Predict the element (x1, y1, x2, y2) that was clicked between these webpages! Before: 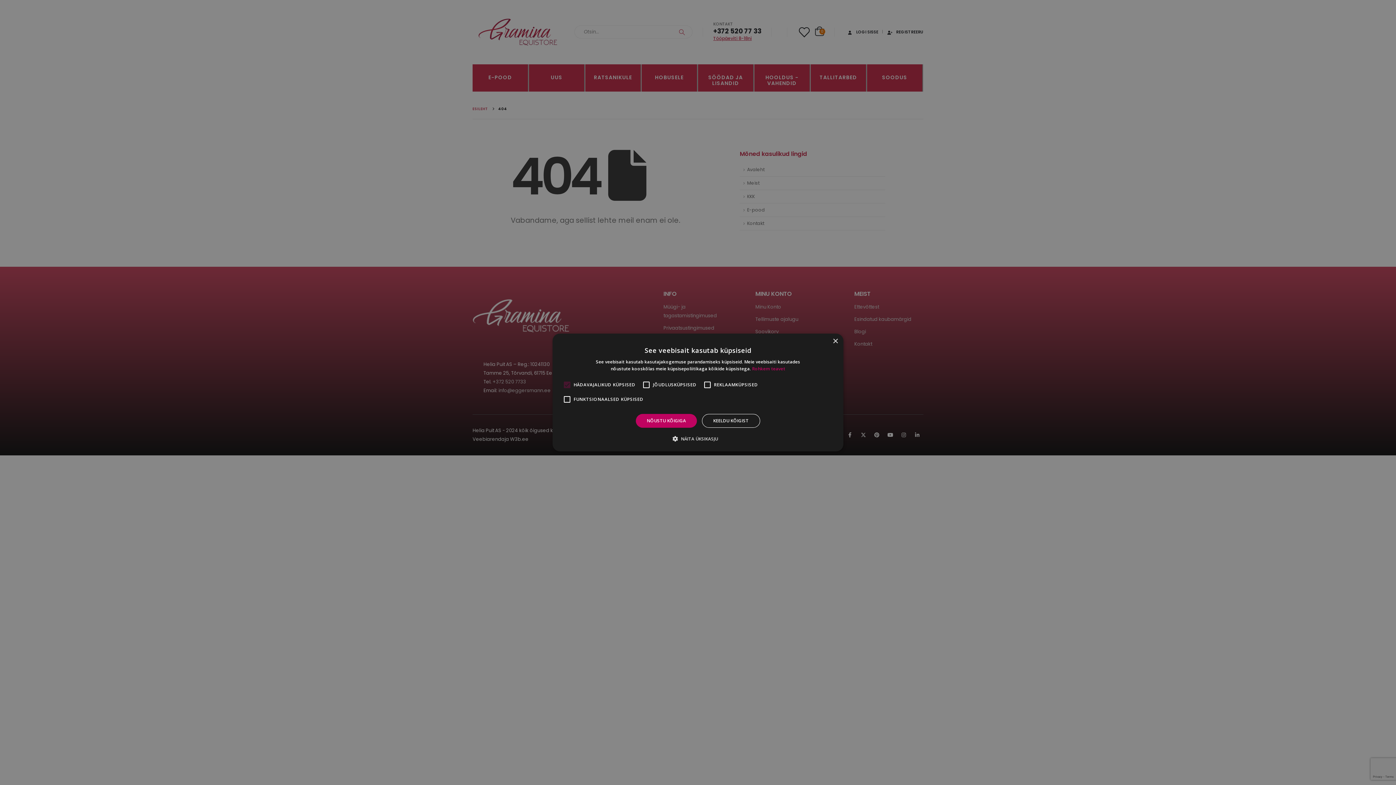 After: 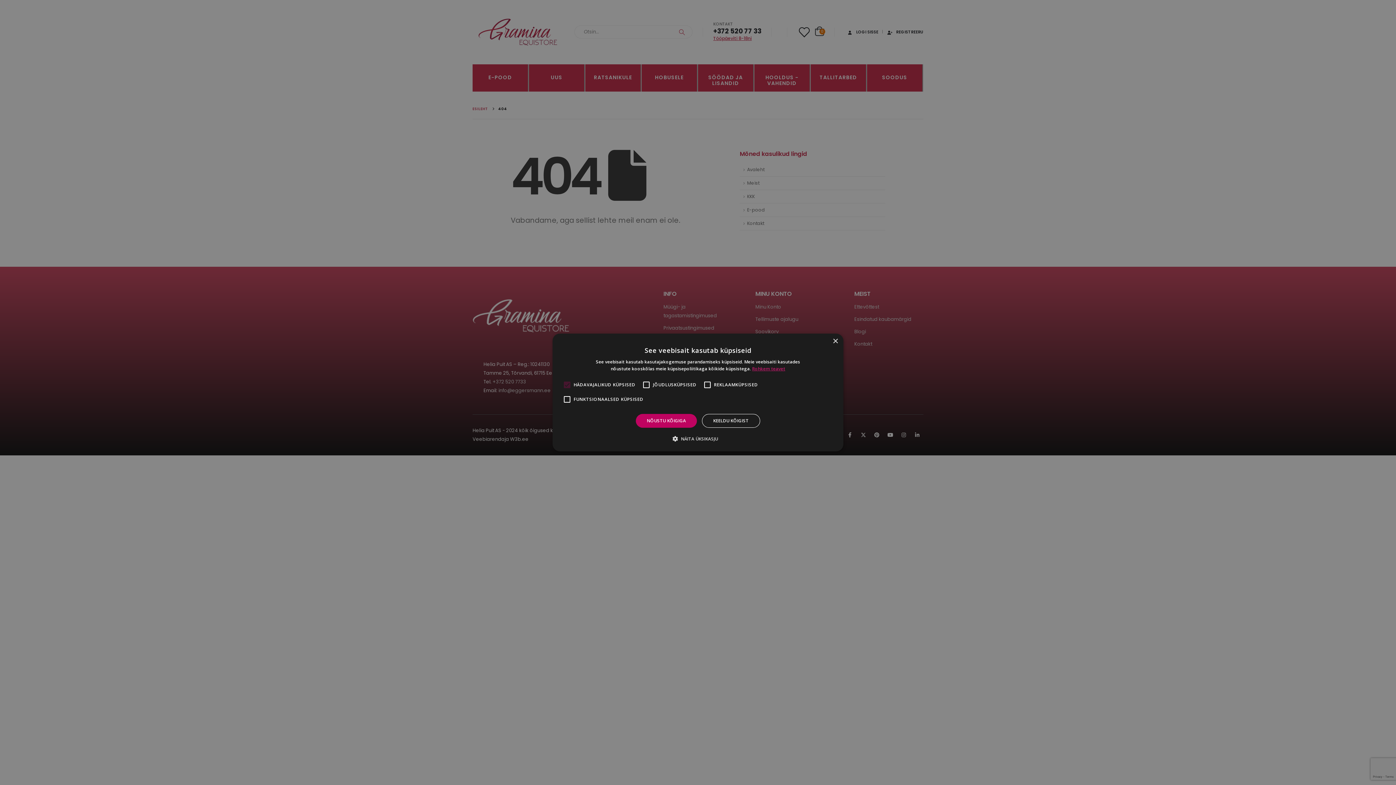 Action: label: Rohkem teavet, opens a new window bbox: (752, 365, 785, 372)